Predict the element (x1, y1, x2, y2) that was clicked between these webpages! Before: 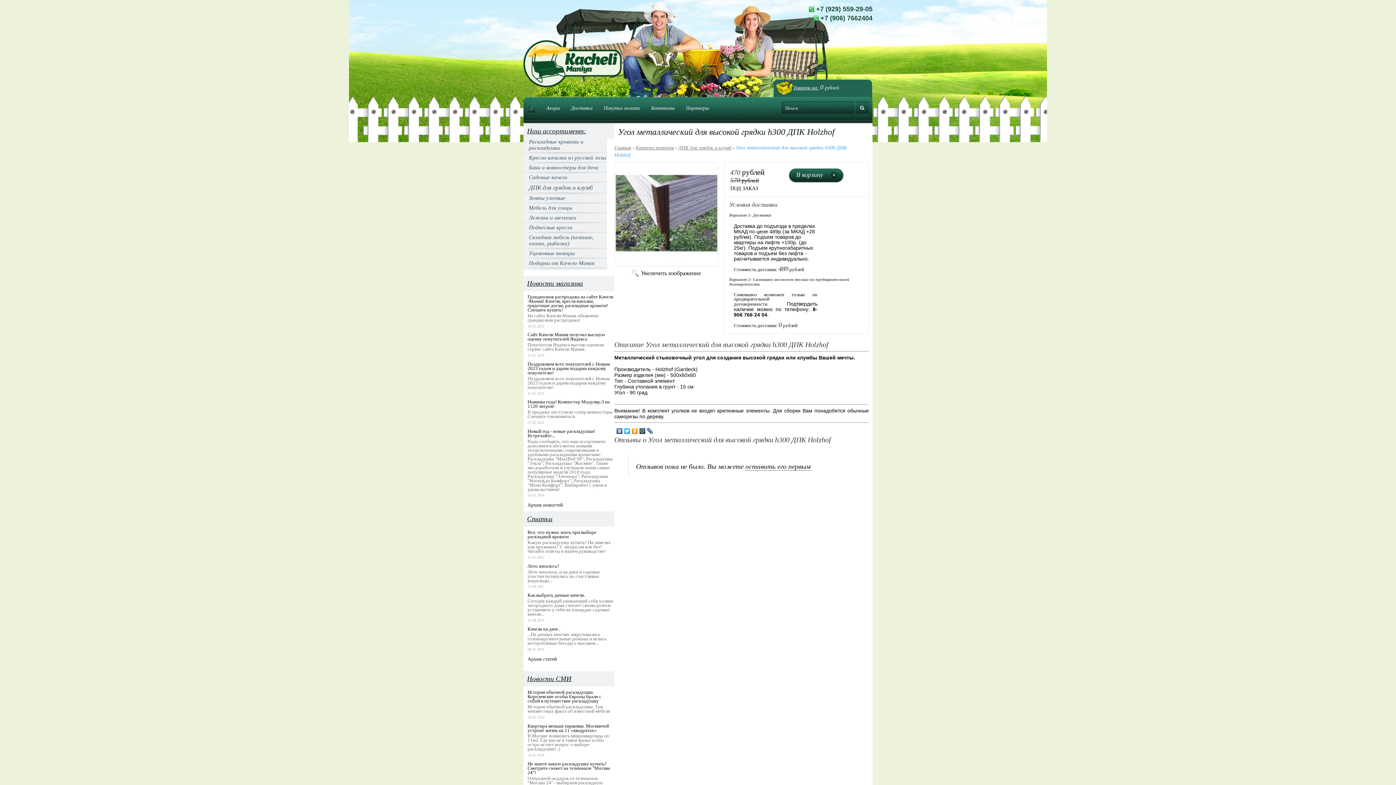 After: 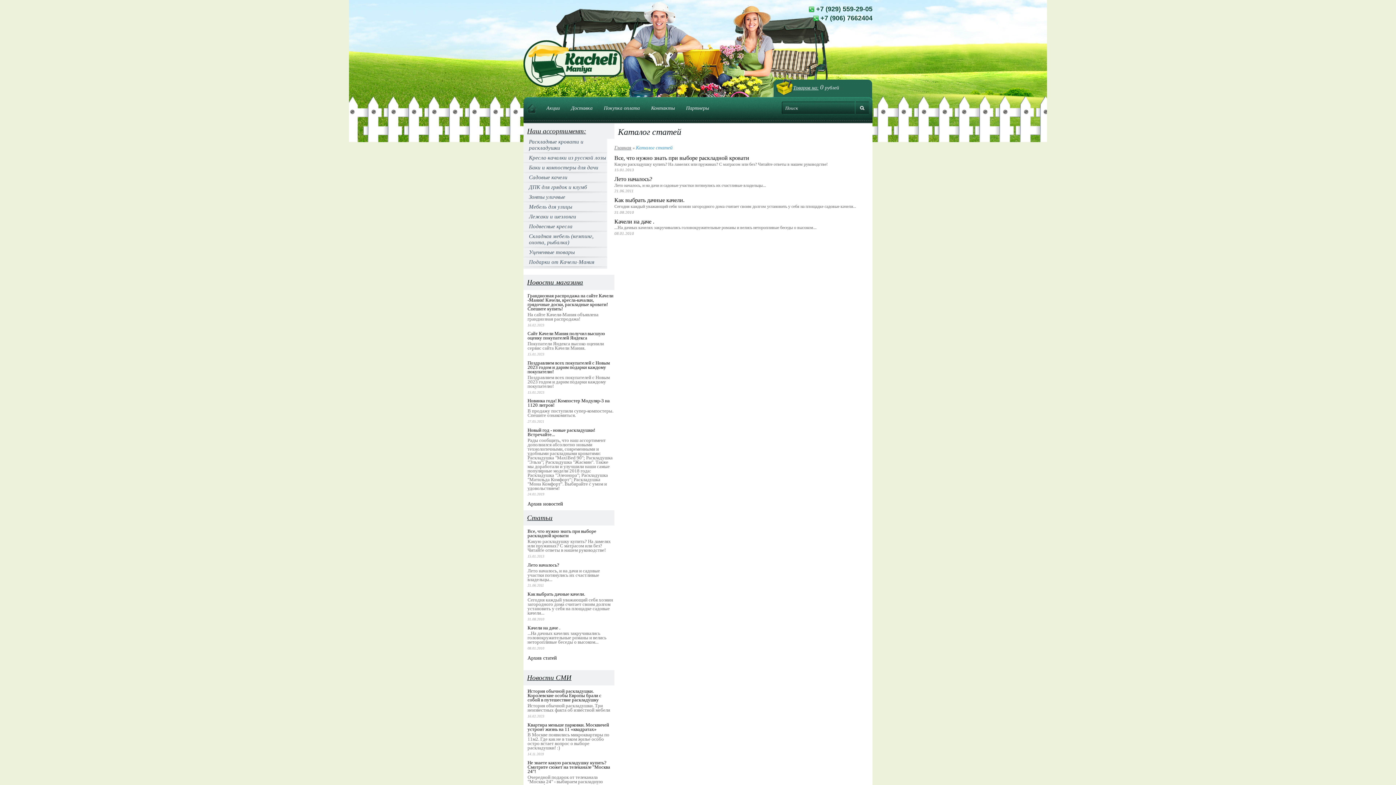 Action: label: Архив статей bbox: (527, 656, 557, 662)